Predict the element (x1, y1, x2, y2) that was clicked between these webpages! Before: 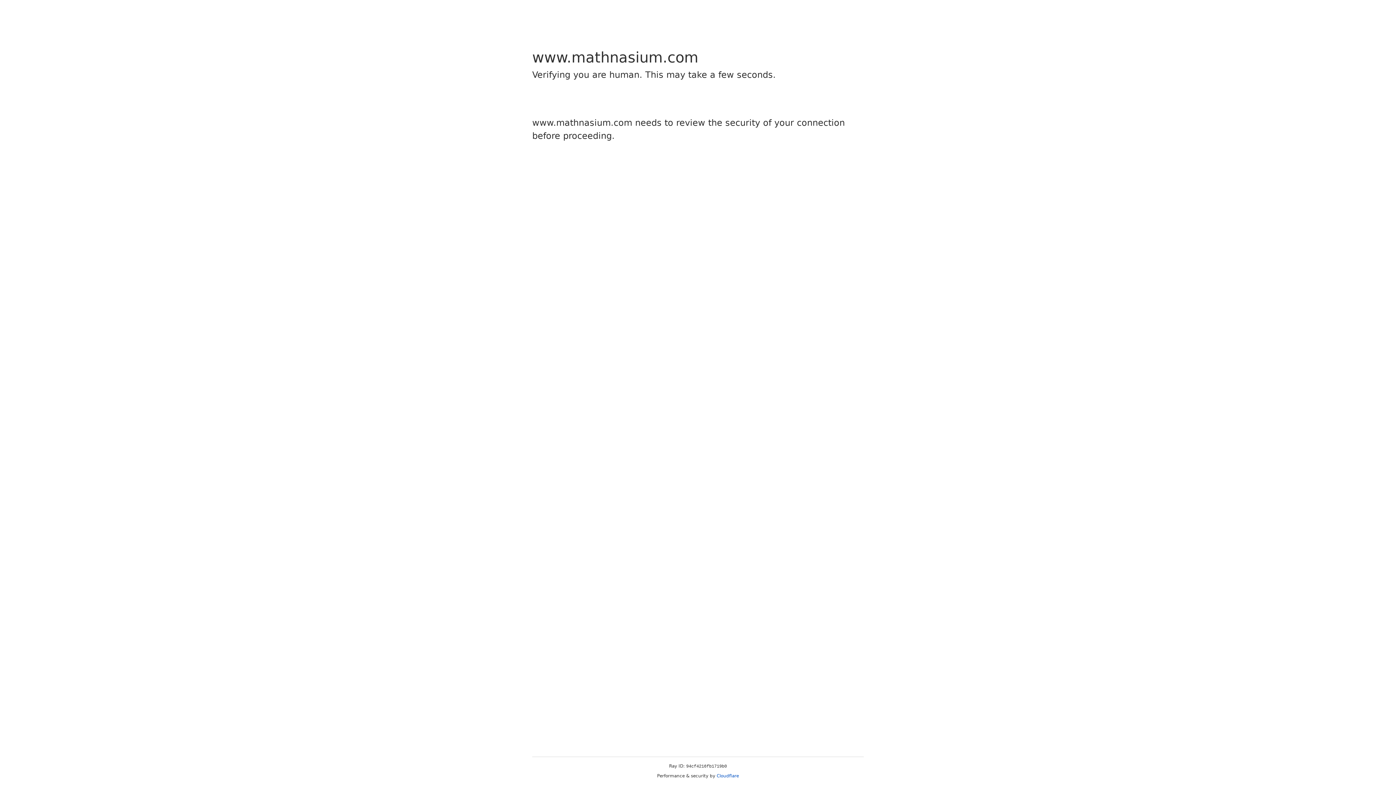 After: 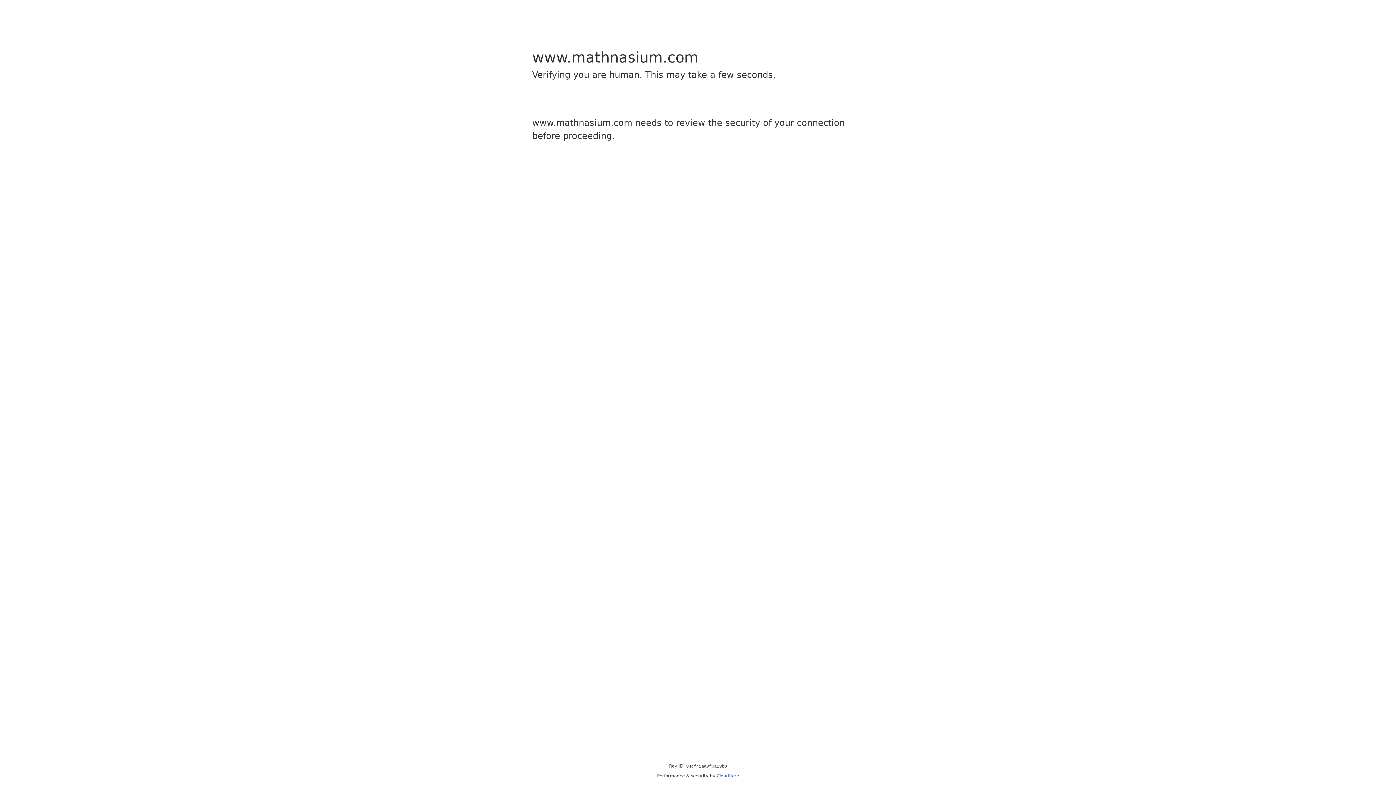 Action: bbox: (716, 773, 739, 778) label: Cloudflare